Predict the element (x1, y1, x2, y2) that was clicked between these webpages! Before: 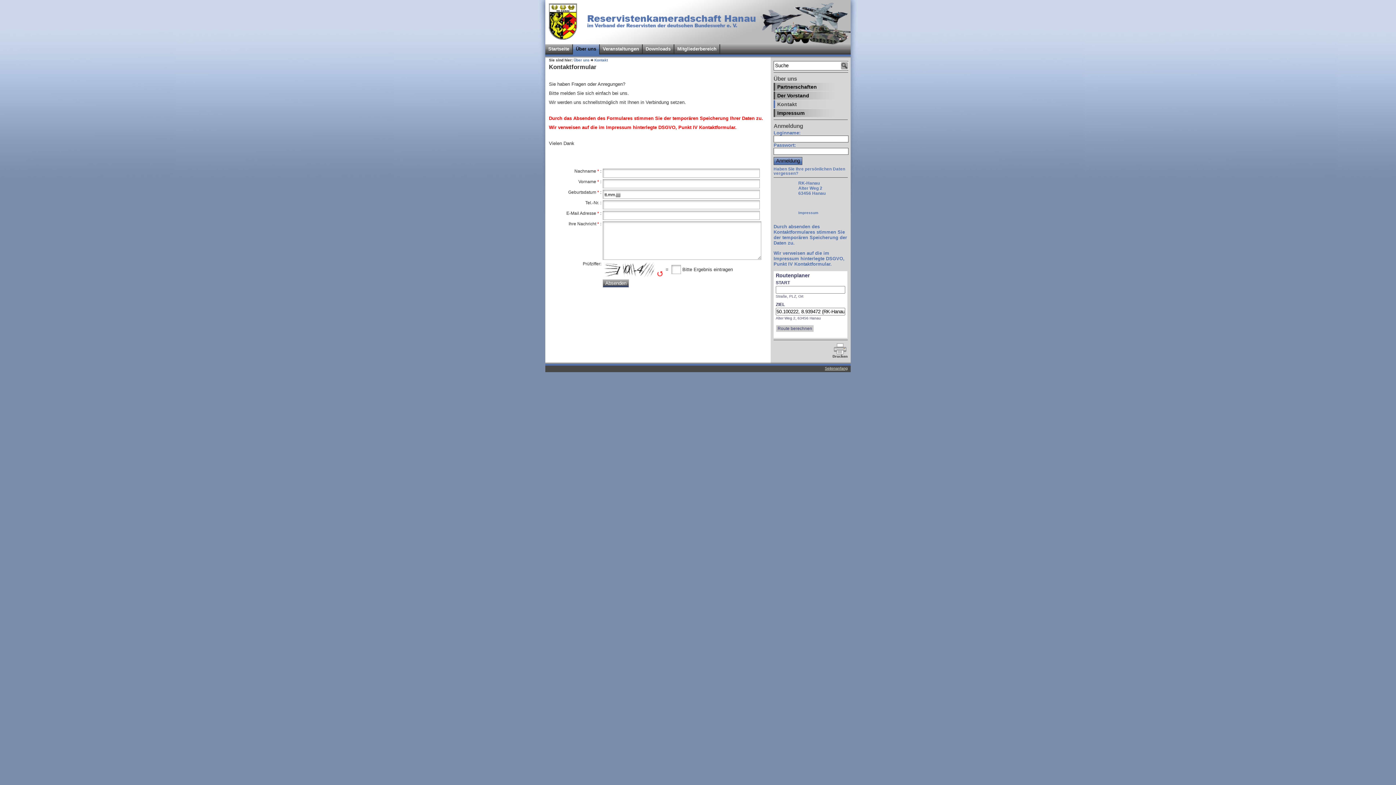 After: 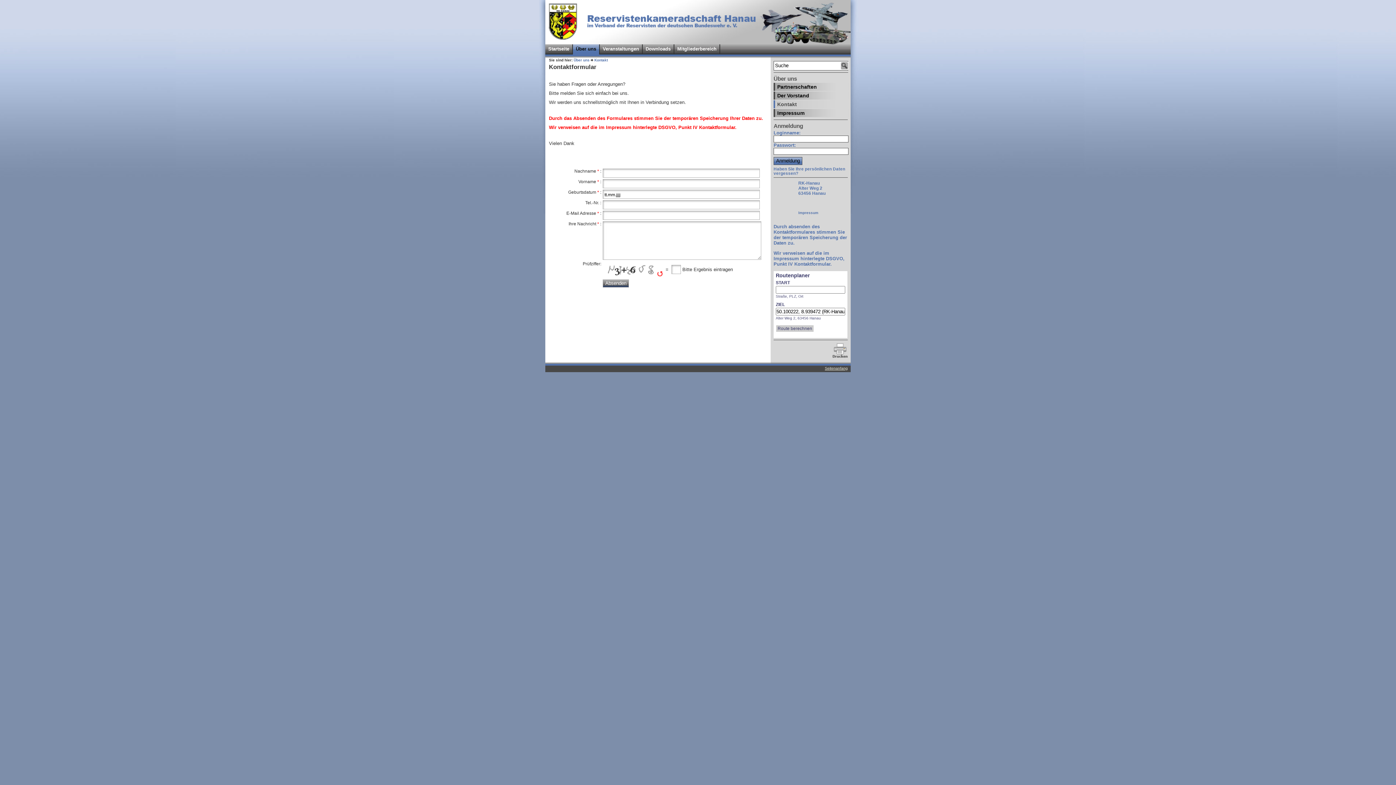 Action: label: Kontakt bbox: (594, 58, 608, 62)